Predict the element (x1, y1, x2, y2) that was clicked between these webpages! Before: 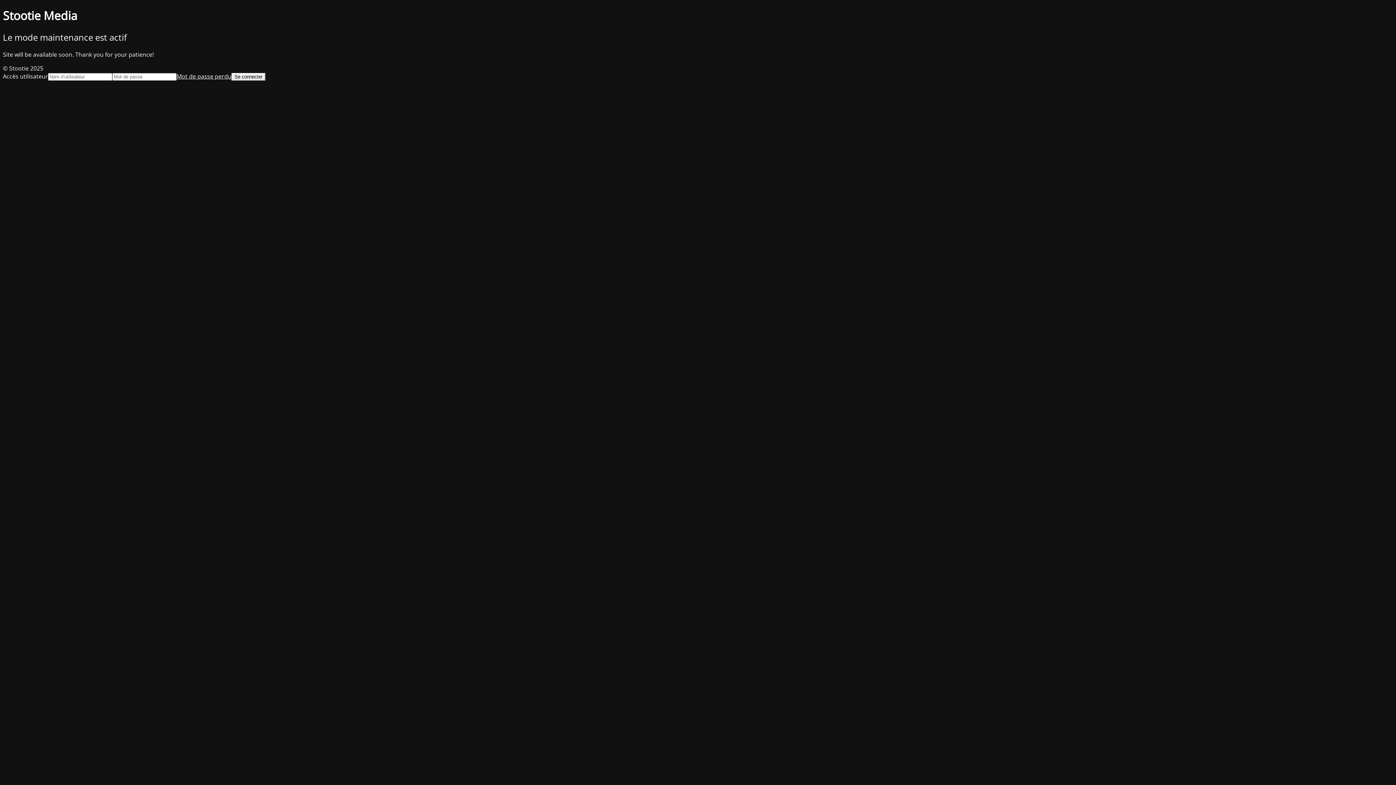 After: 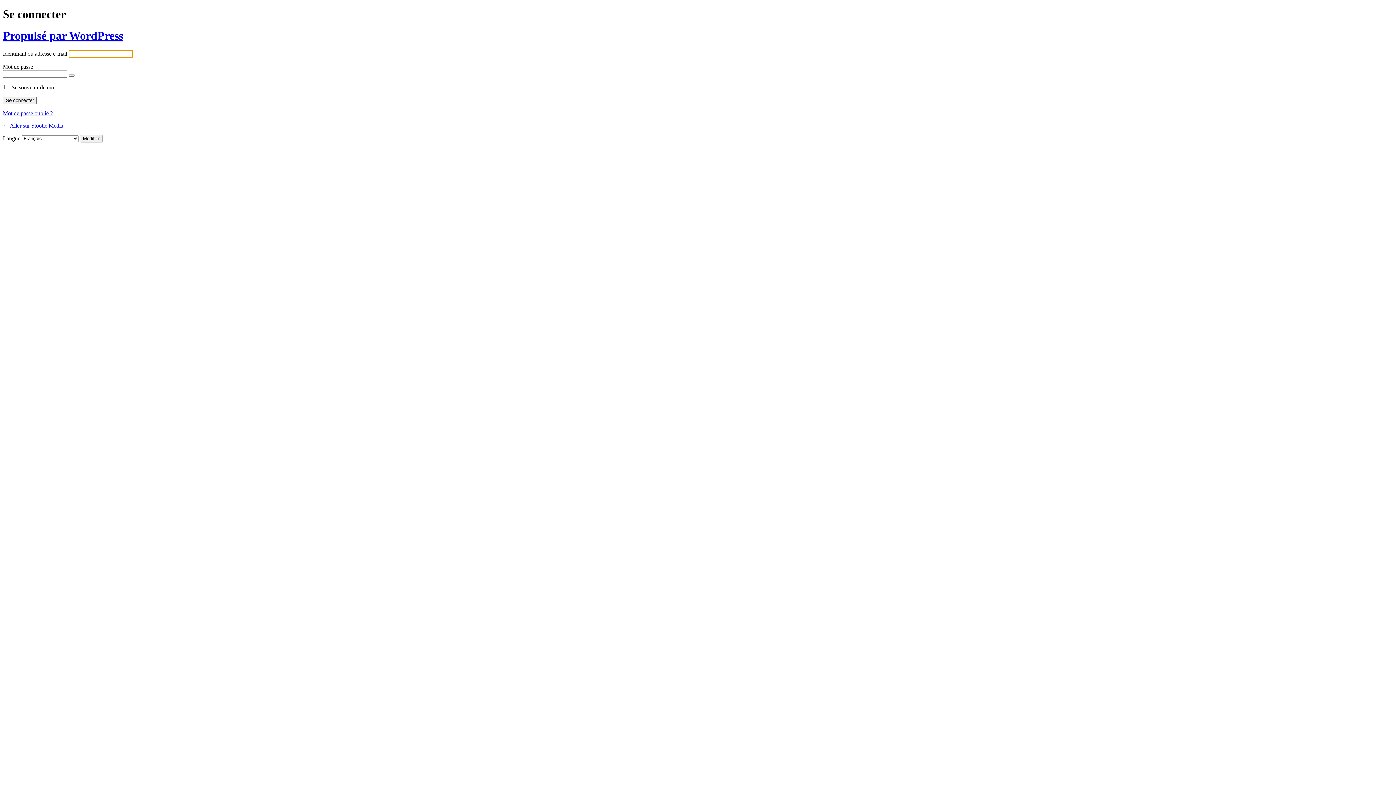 Action: bbox: (176, 72, 231, 80) label: Mot de passe perdu